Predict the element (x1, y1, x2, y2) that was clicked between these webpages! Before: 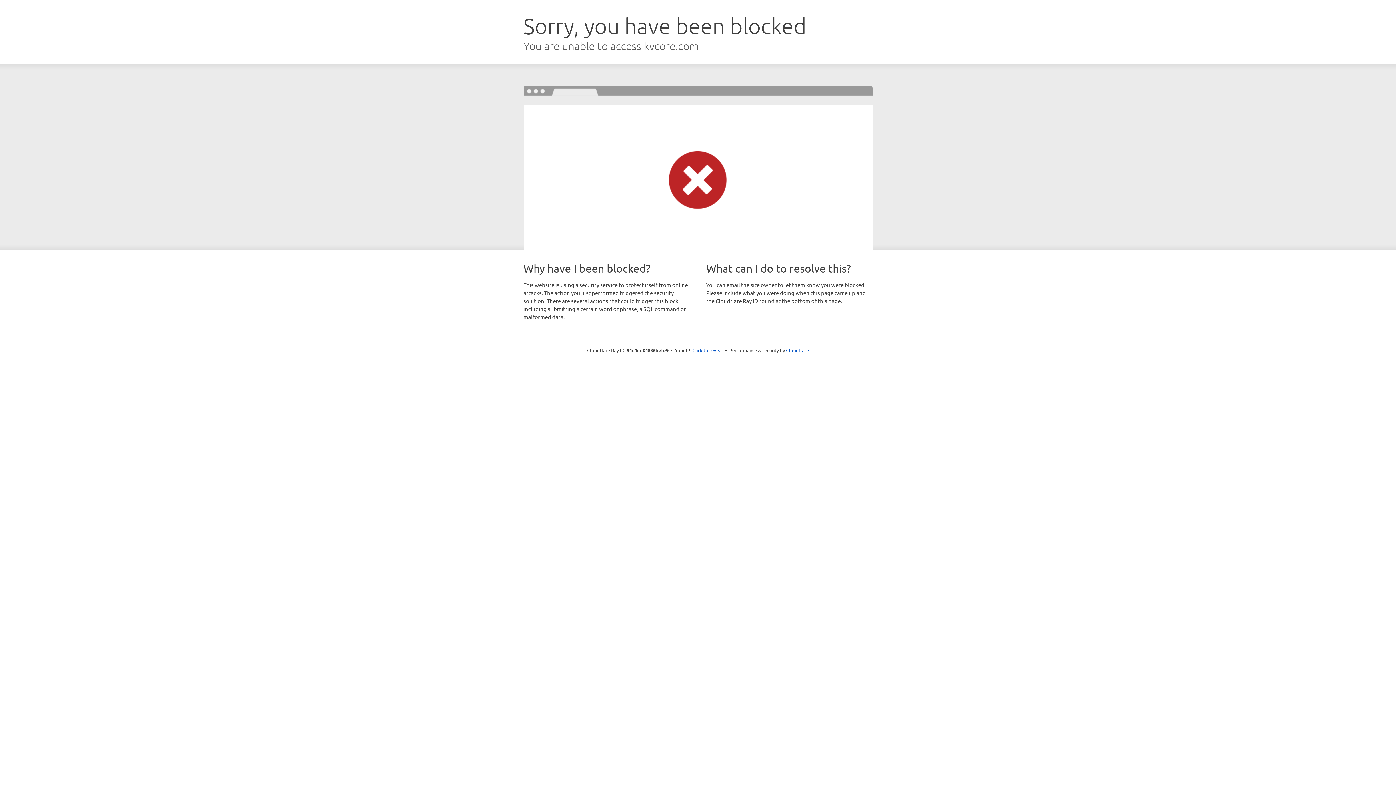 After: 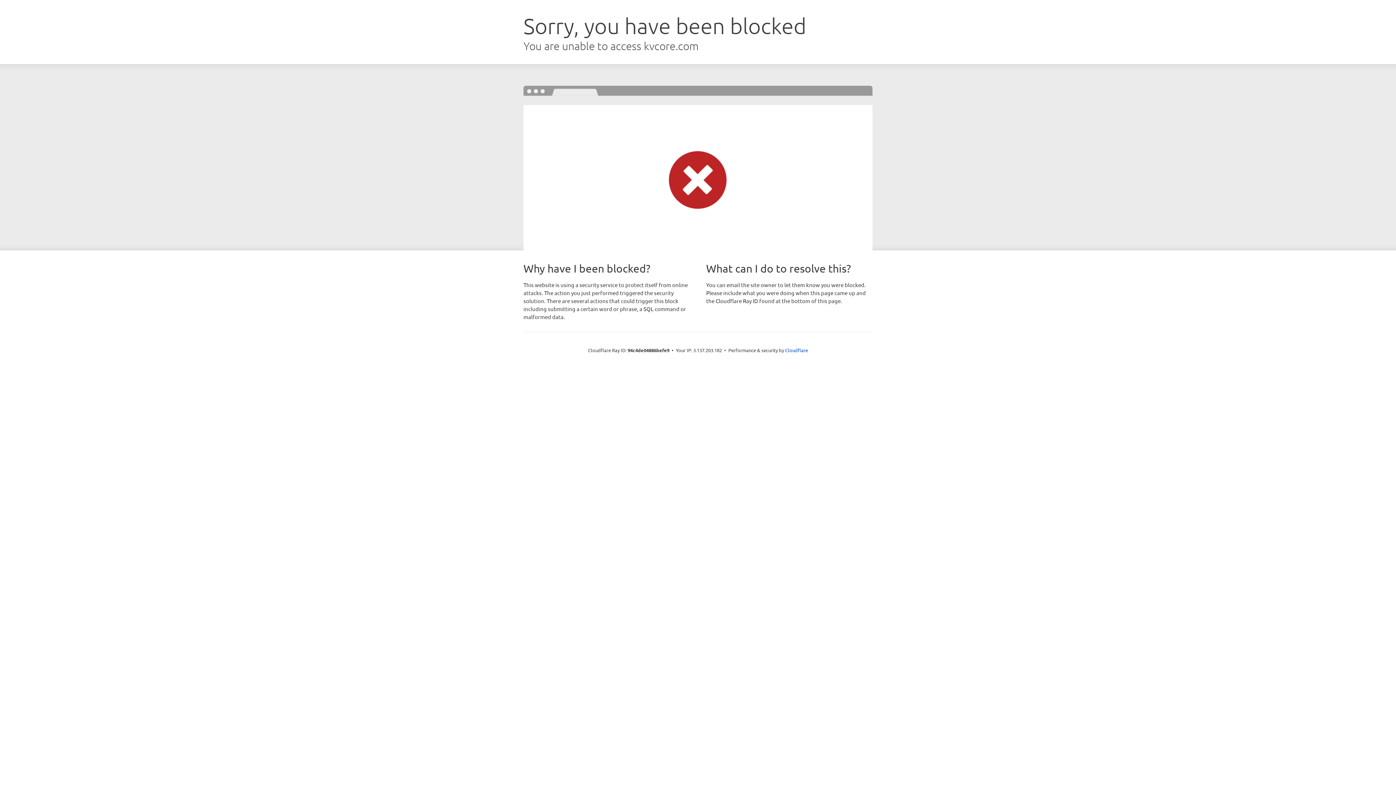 Action: bbox: (692, 346, 723, 353) label: Click to reveal